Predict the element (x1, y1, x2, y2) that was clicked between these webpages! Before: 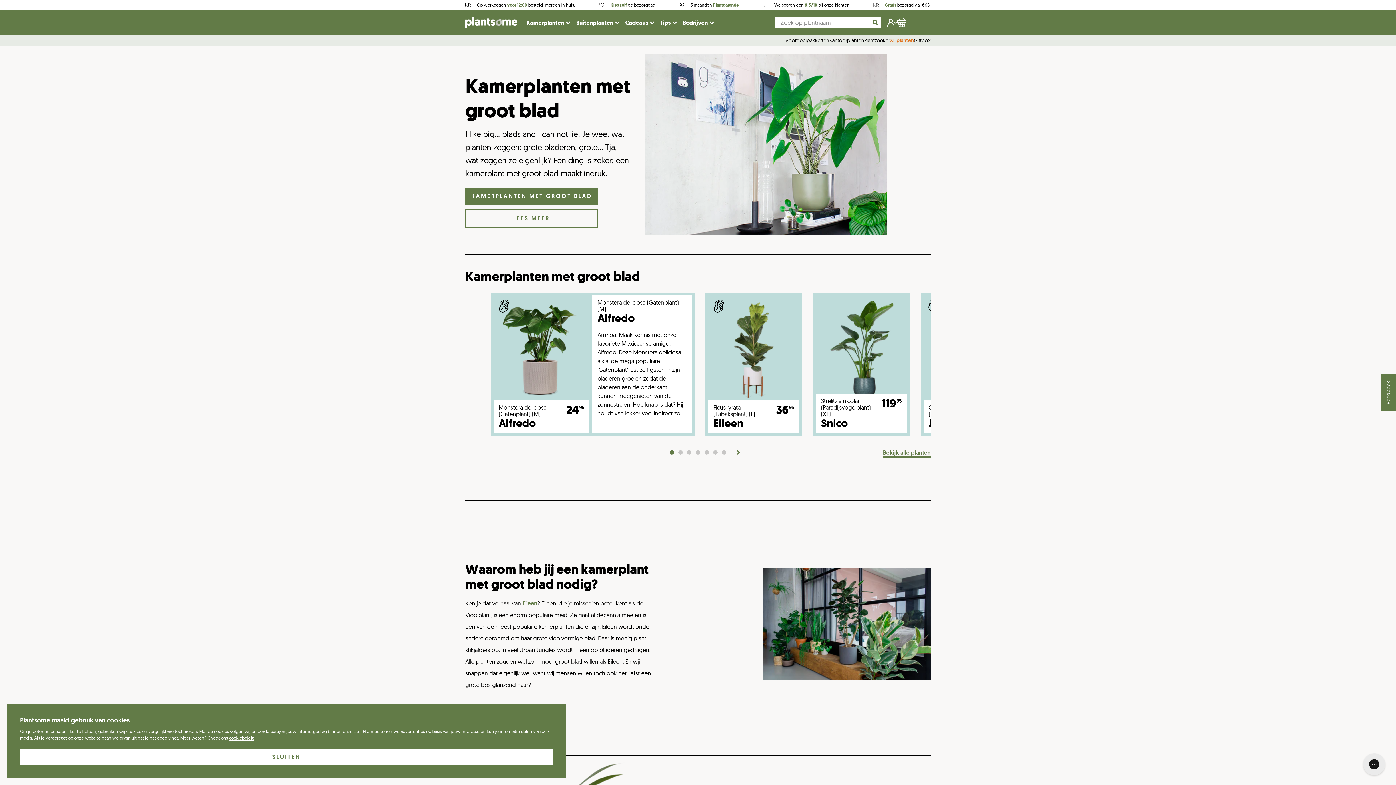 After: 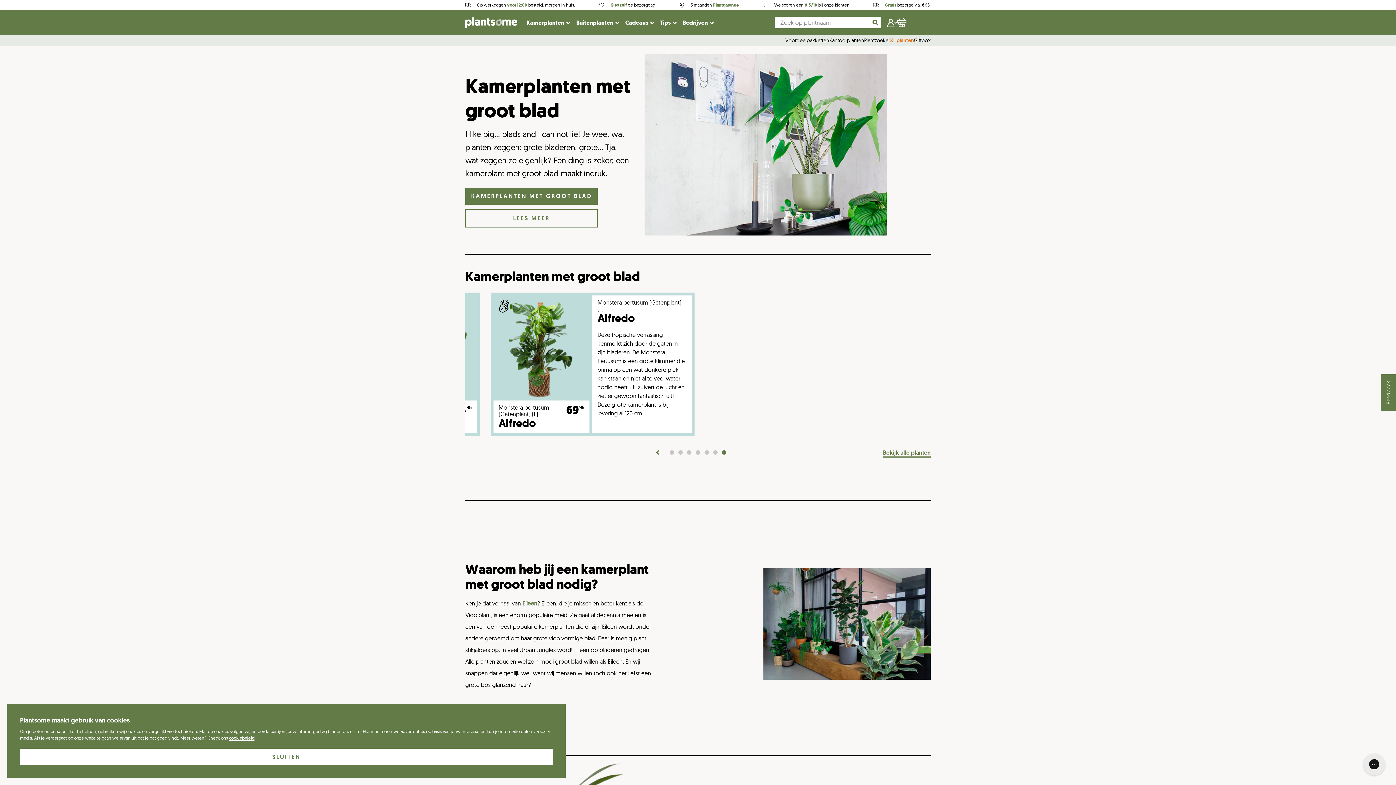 Action: label: Go to slide 7 bbox: (722, 450, 726, 454)